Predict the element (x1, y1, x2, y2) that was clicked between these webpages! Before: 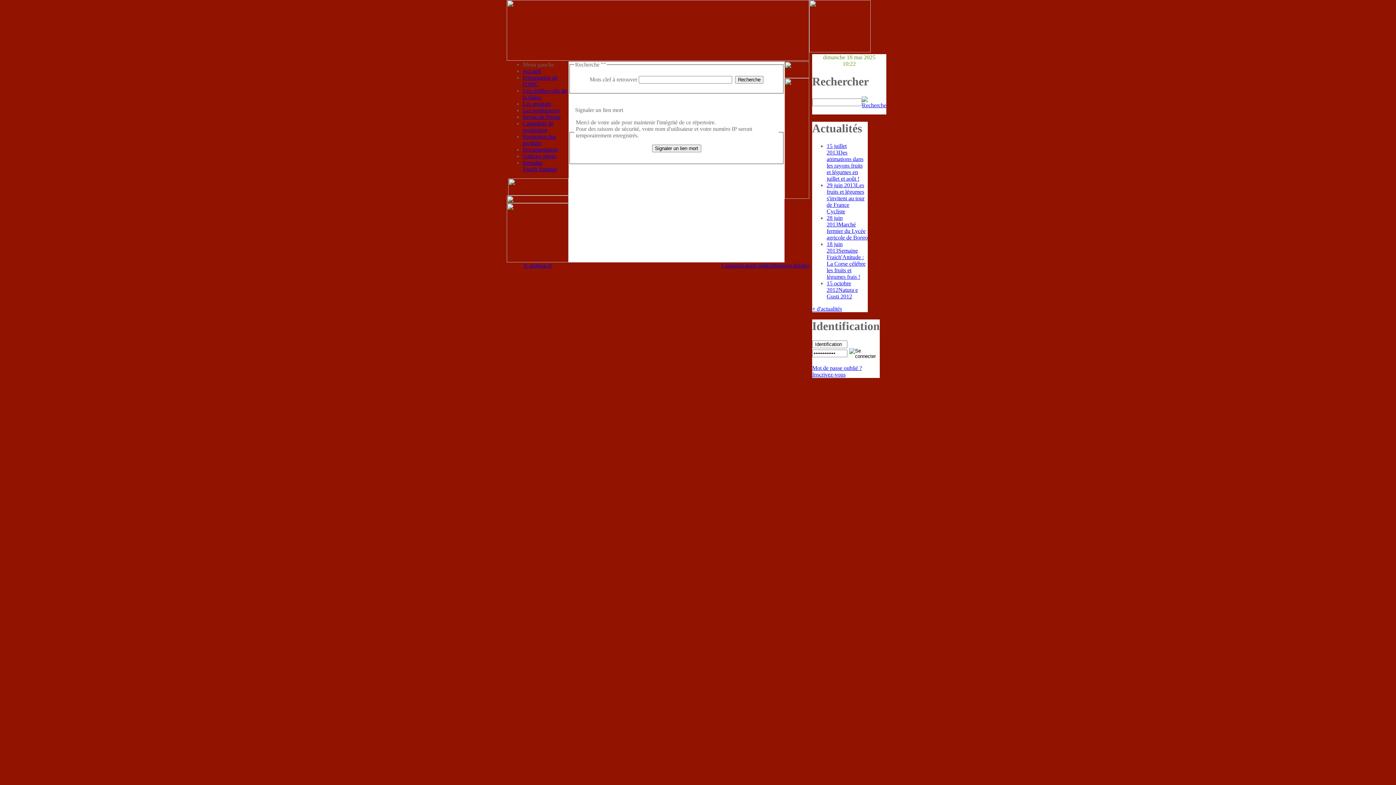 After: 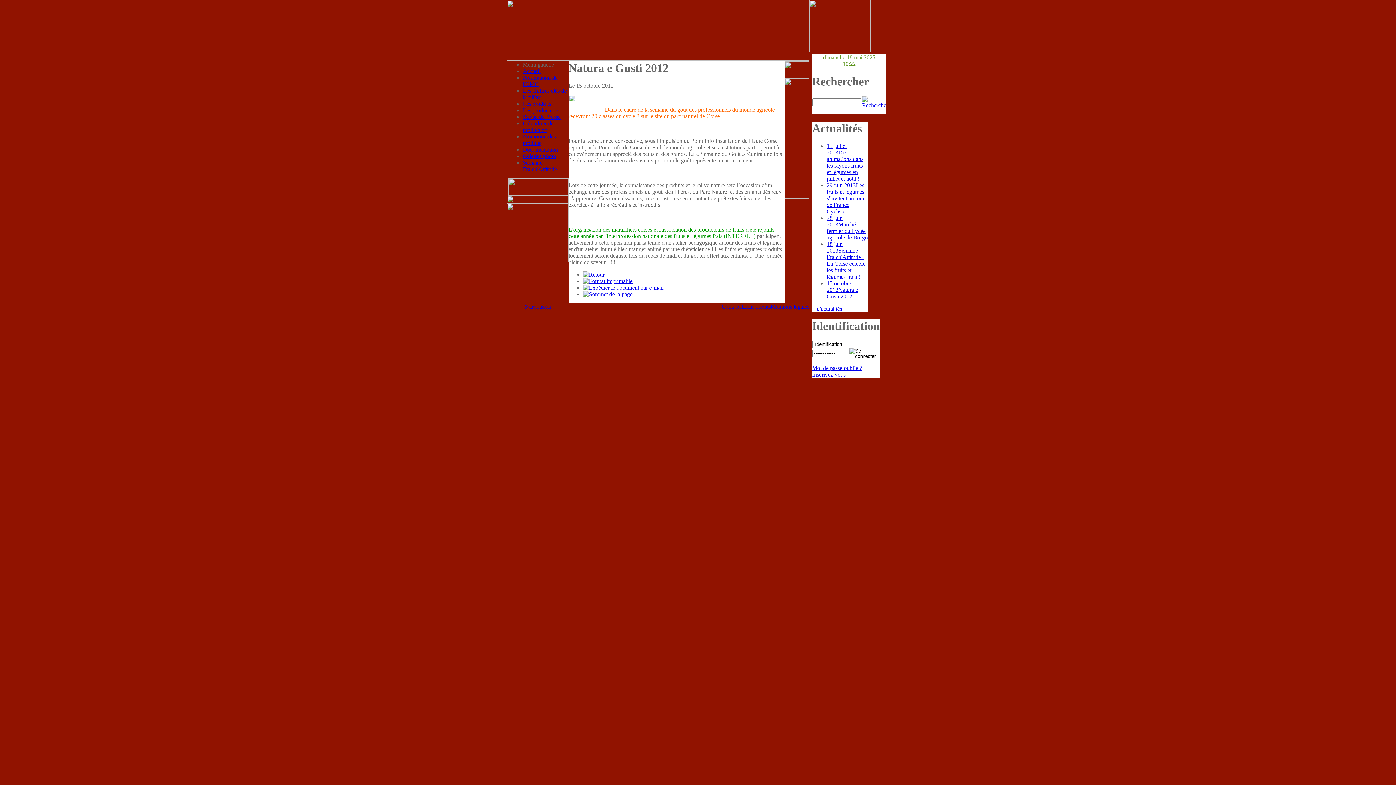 Action: label: 15 octobre 2012Natura e Gusti 2012 bbox: (826, 280, 858, 299)